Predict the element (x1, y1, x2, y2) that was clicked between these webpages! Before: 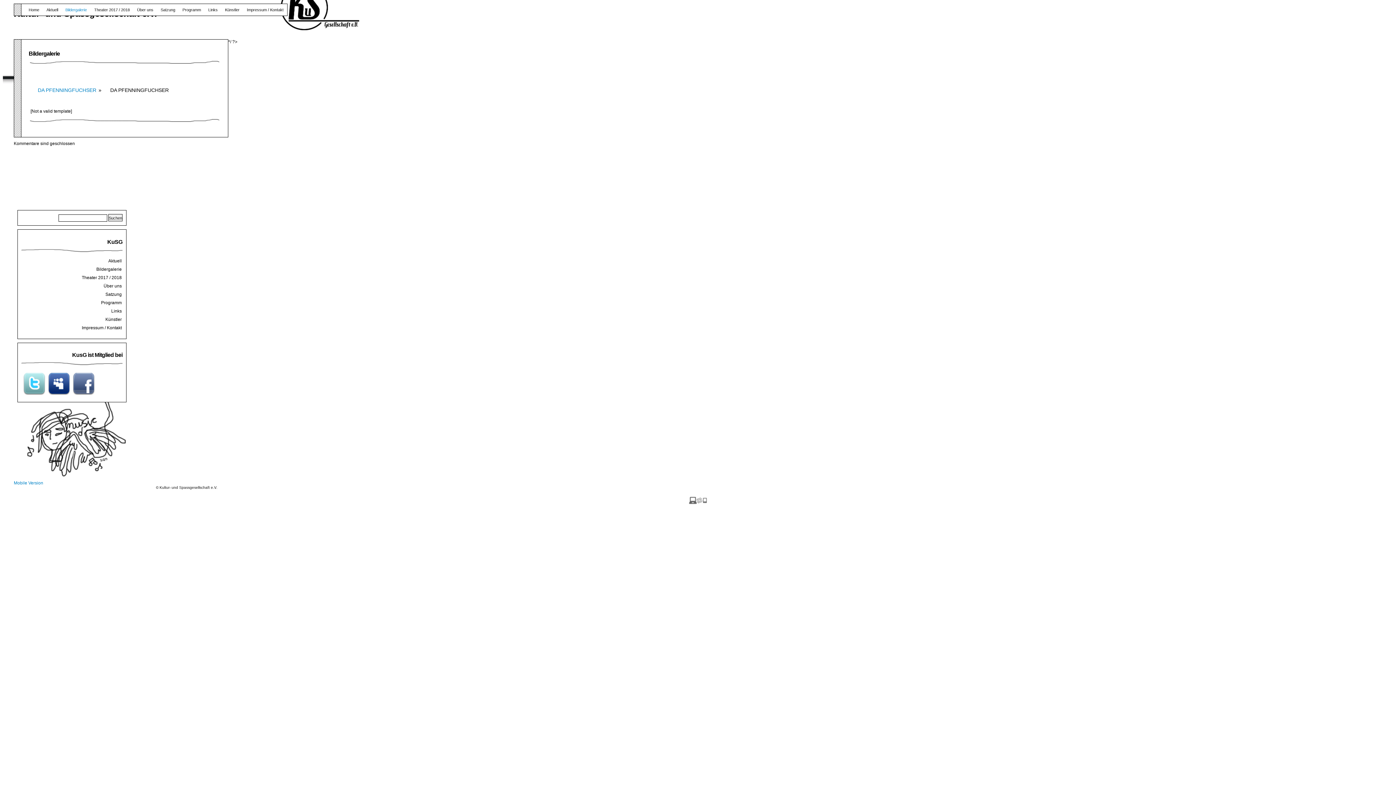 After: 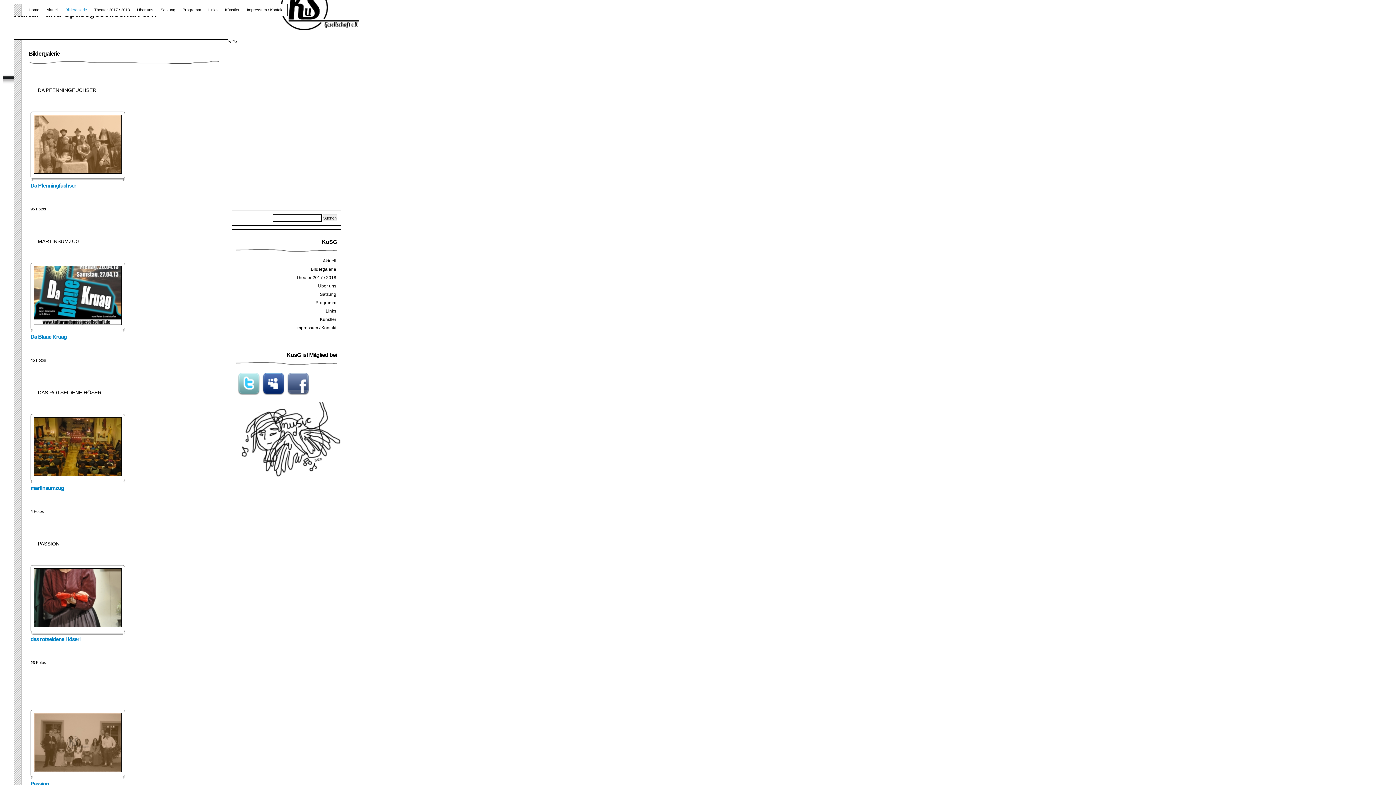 Action: label: Bildergalerie bbox: (61, 4, 90, 15)